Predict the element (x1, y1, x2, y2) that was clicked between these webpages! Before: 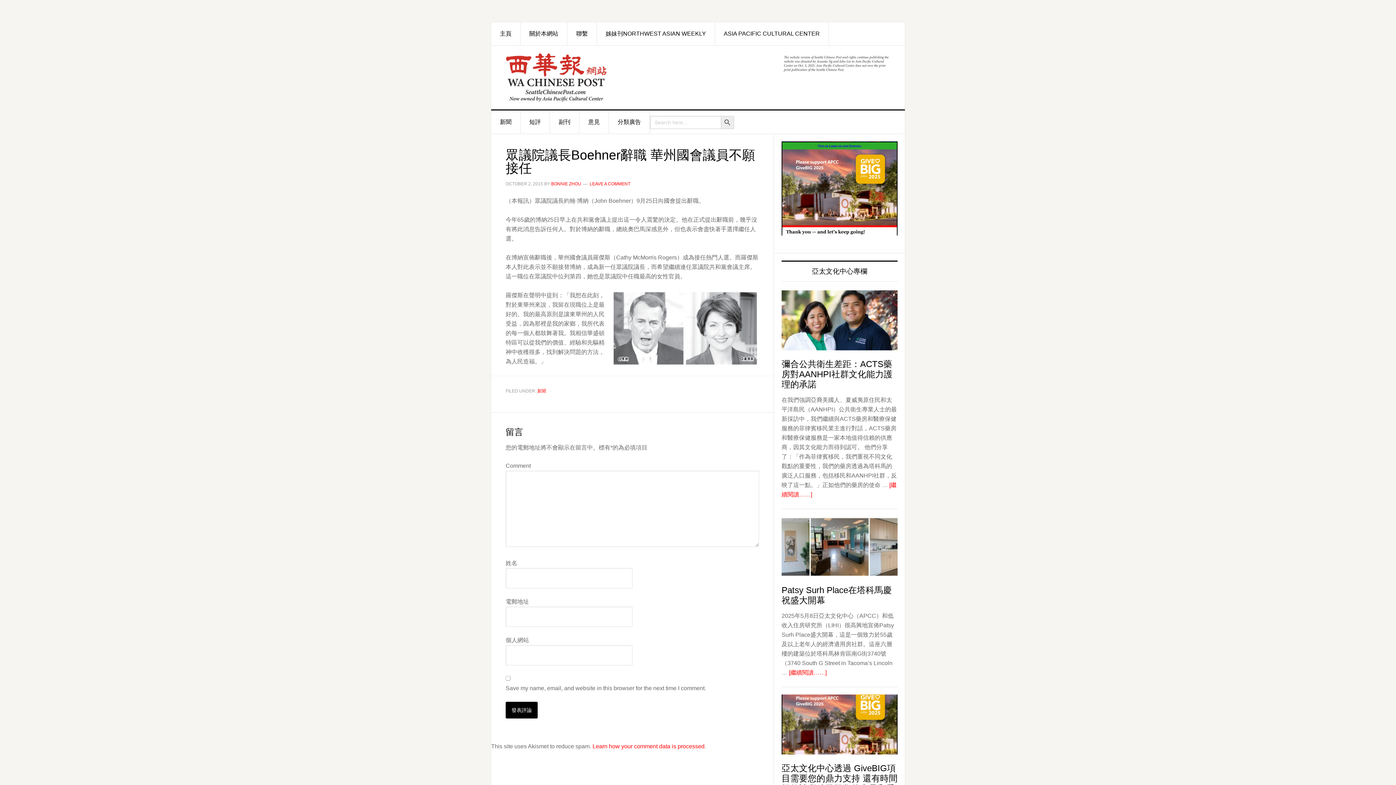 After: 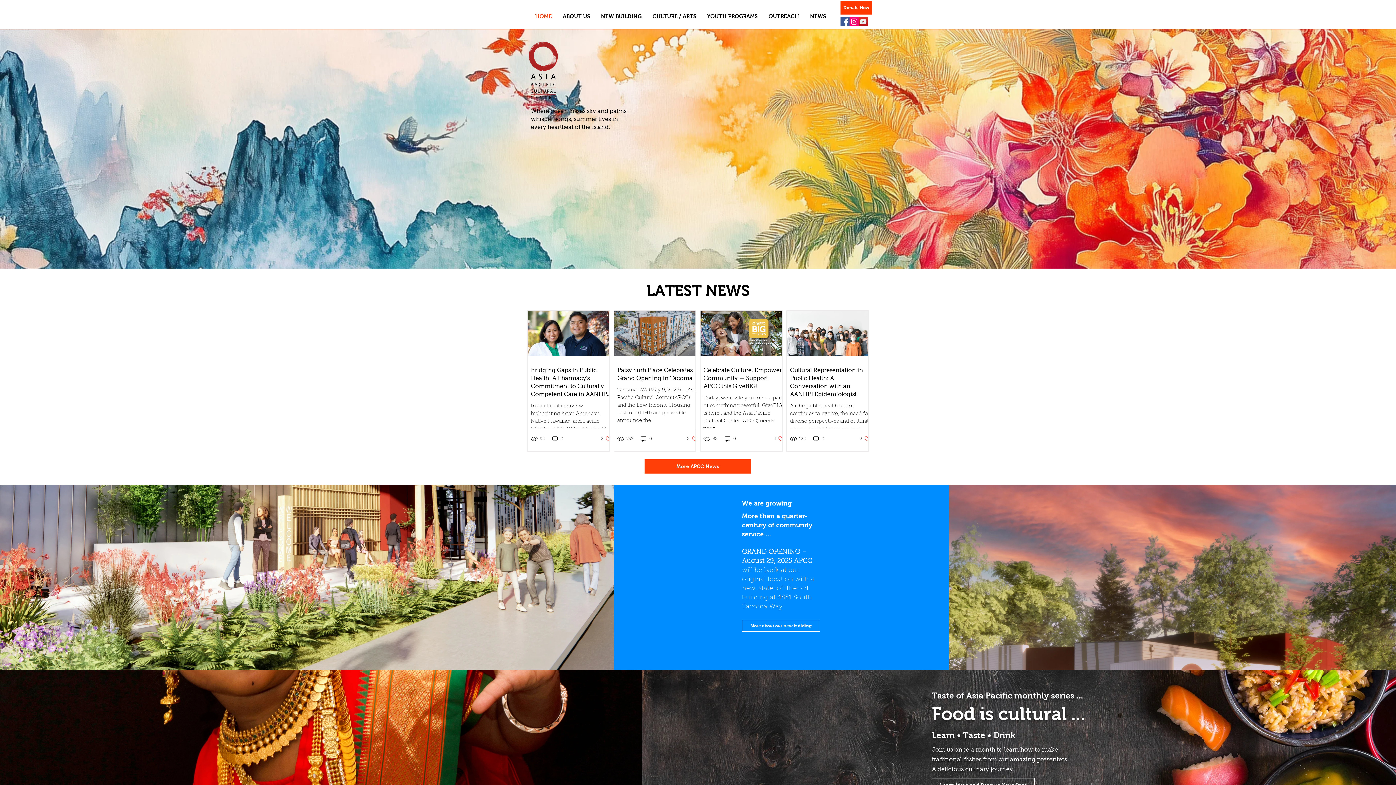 Action: bbox: (715, 22, 829, 45) label: ASIA PACIFIC CULTURAL CENTER